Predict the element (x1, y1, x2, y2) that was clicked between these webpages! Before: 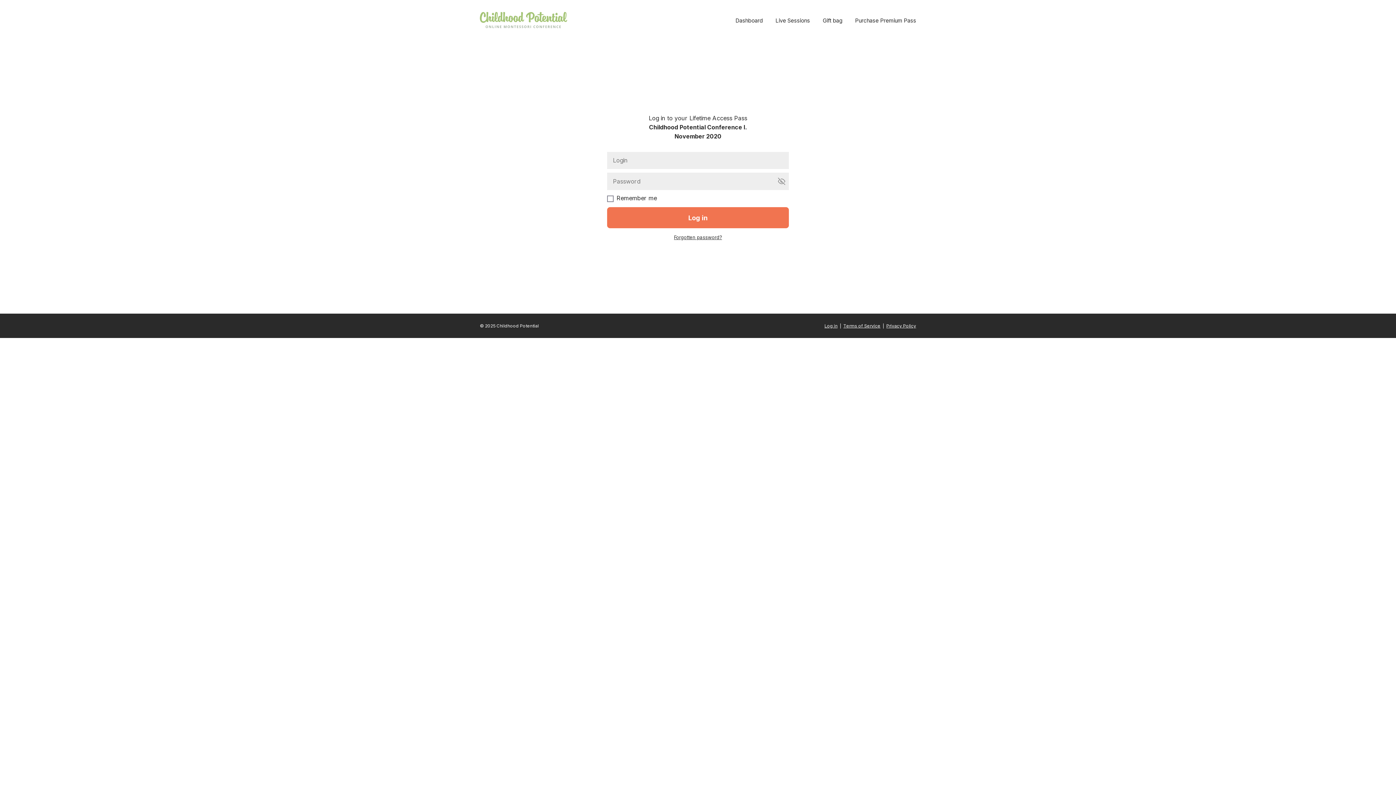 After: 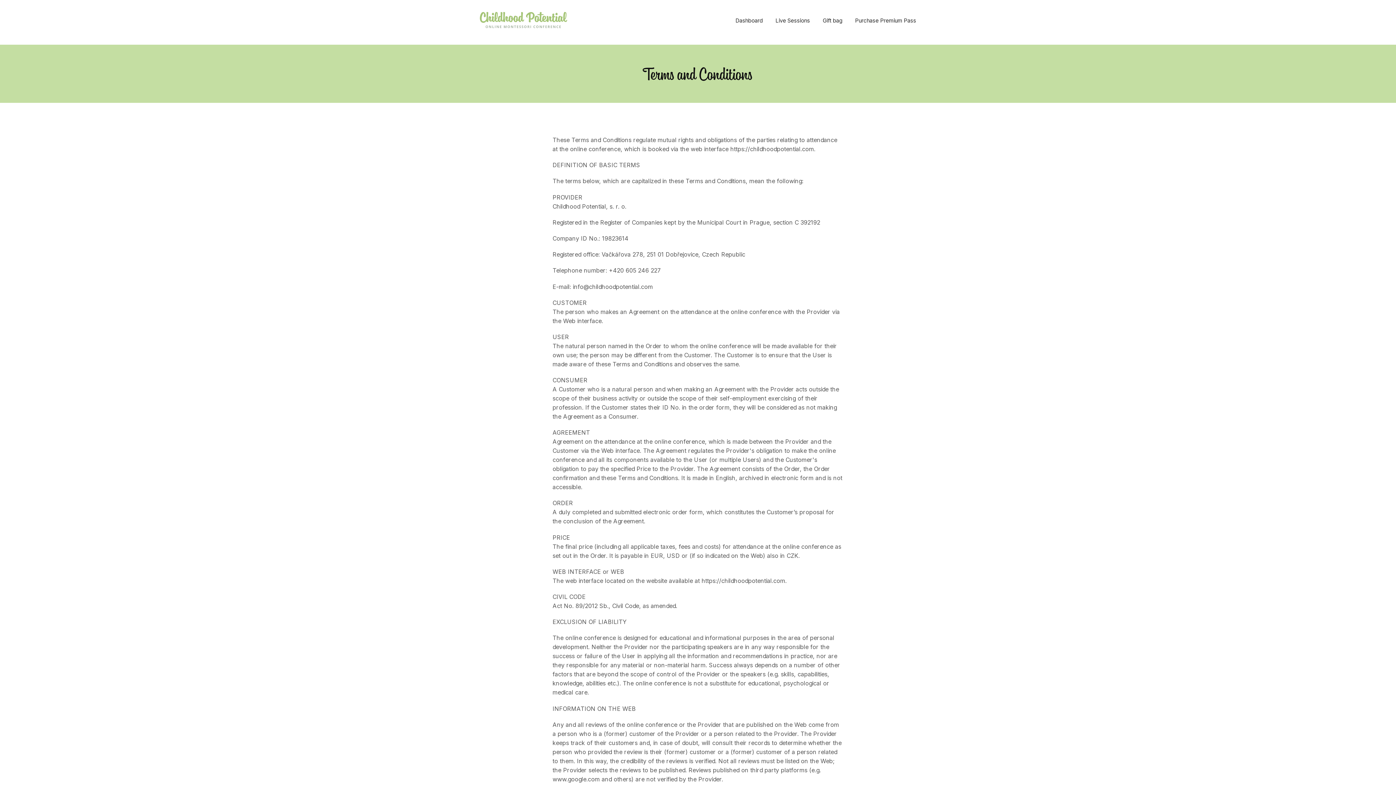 Action: bbox: (841, 322, 882, 329) label: Terms of Service